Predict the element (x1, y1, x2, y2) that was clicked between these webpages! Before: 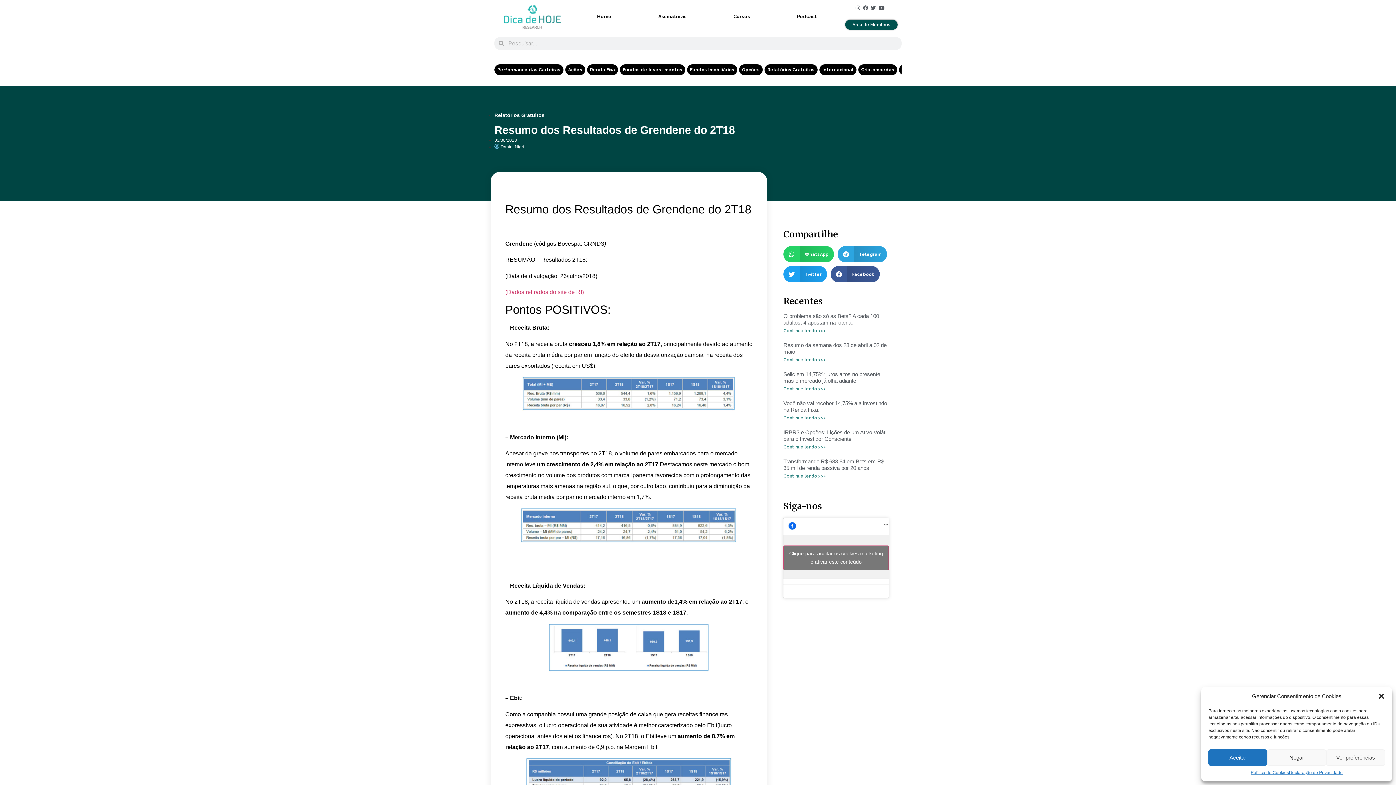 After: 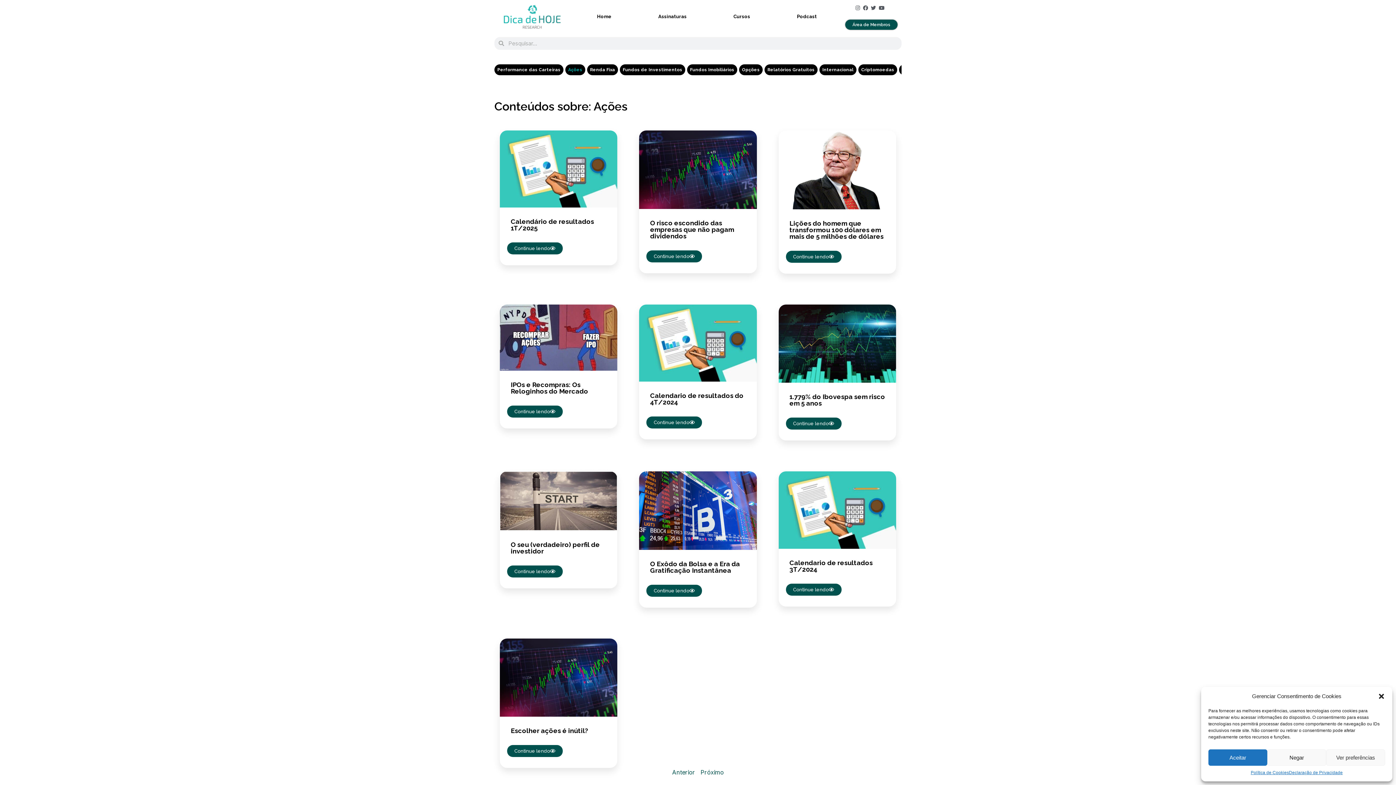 Action: label: Ações bbox: (565, 64, 585, 75)